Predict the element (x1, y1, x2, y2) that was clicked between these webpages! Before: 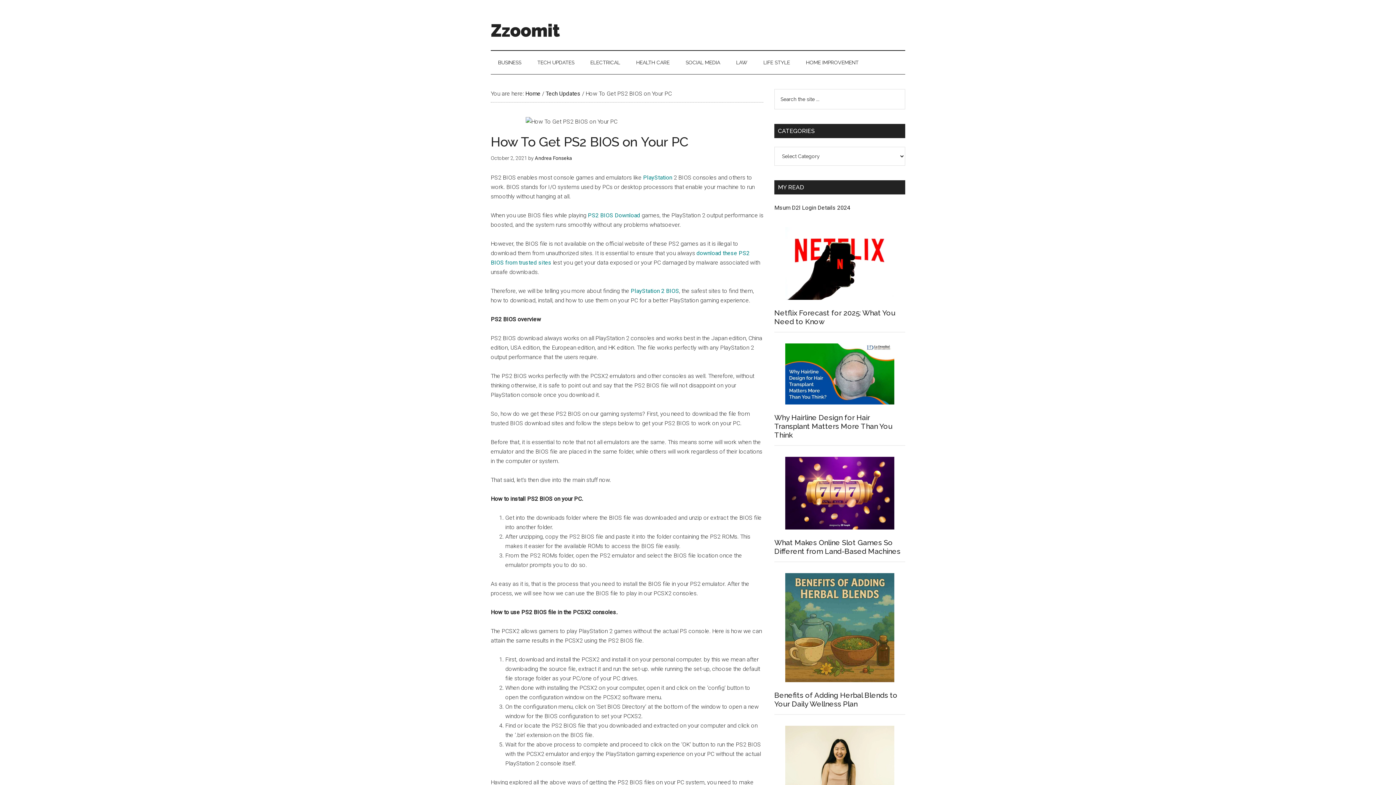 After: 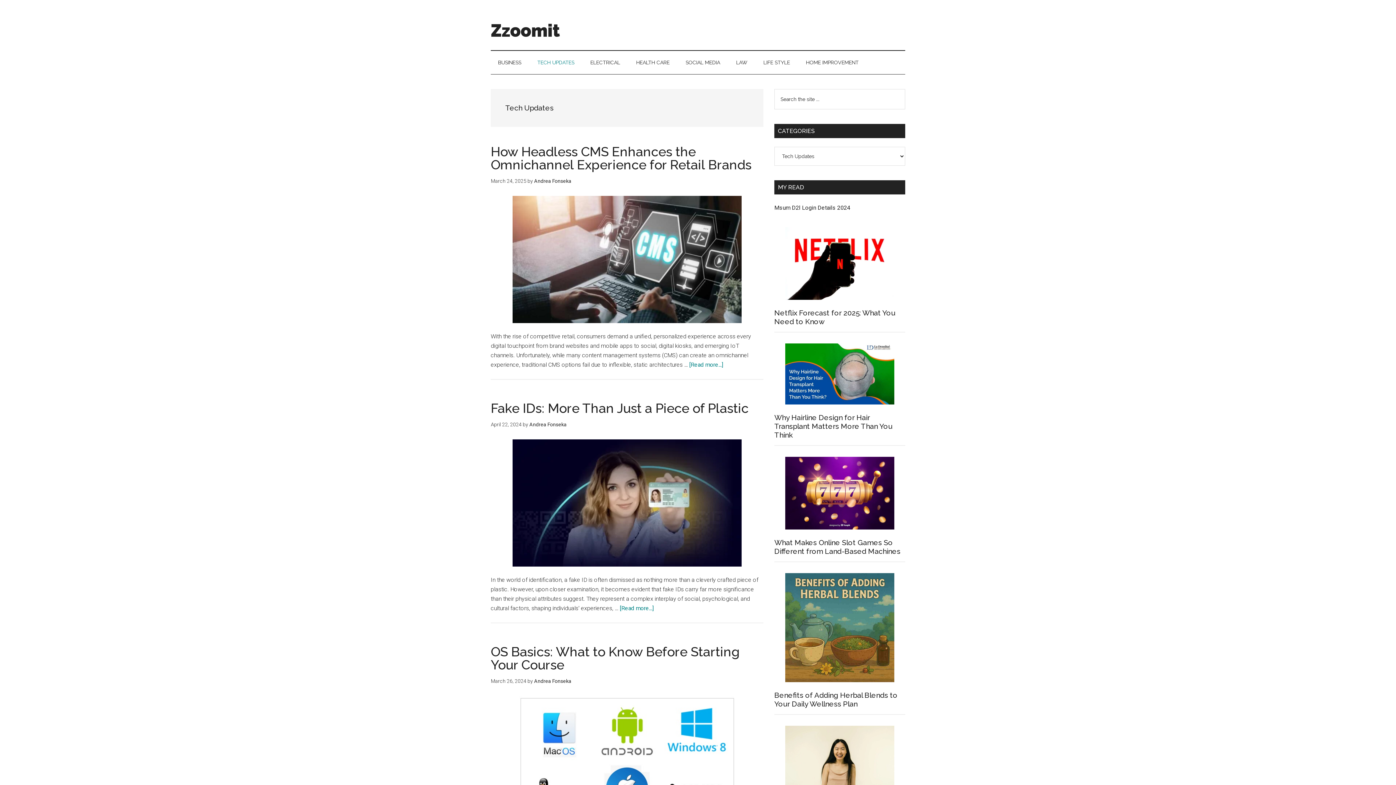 Action: bbox: (545, 90, 580, 97) label: Tech Updates